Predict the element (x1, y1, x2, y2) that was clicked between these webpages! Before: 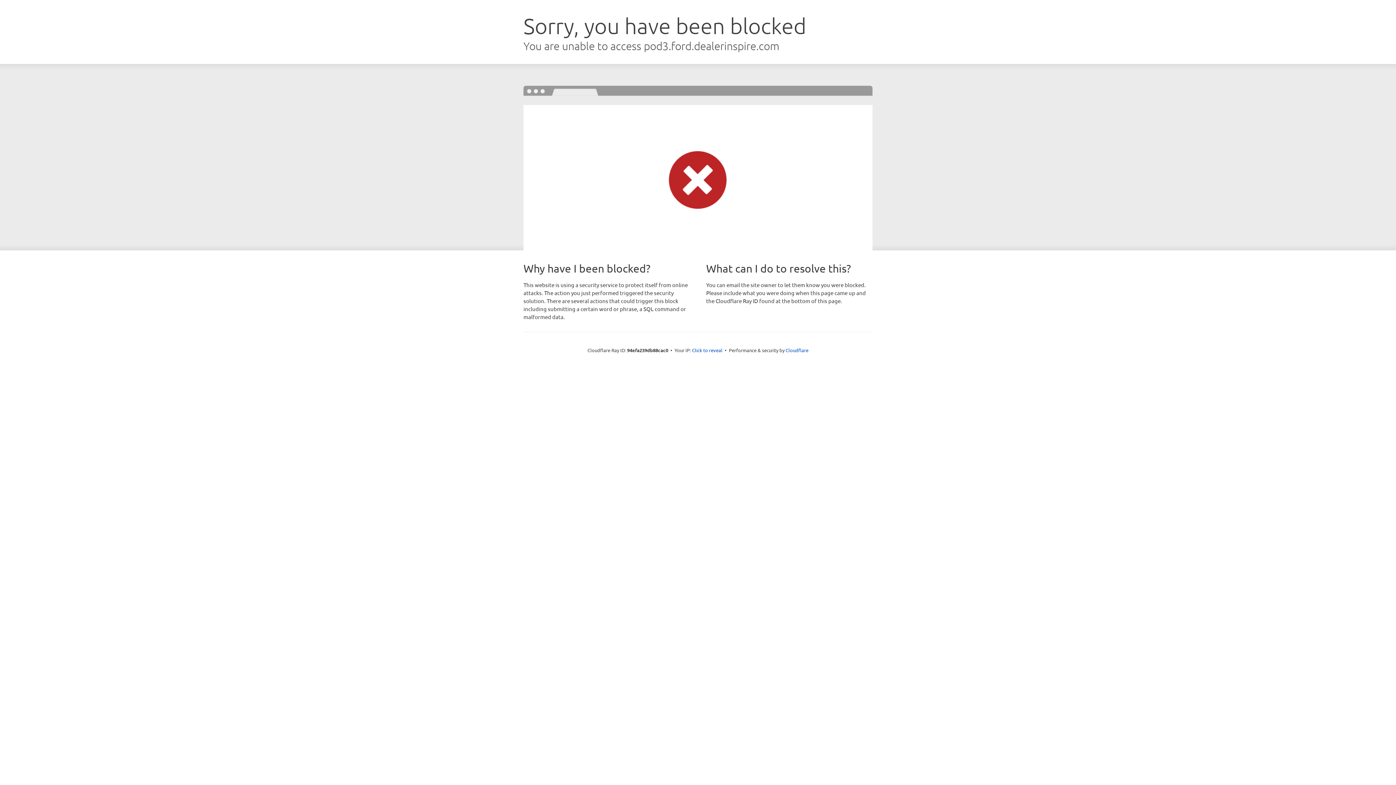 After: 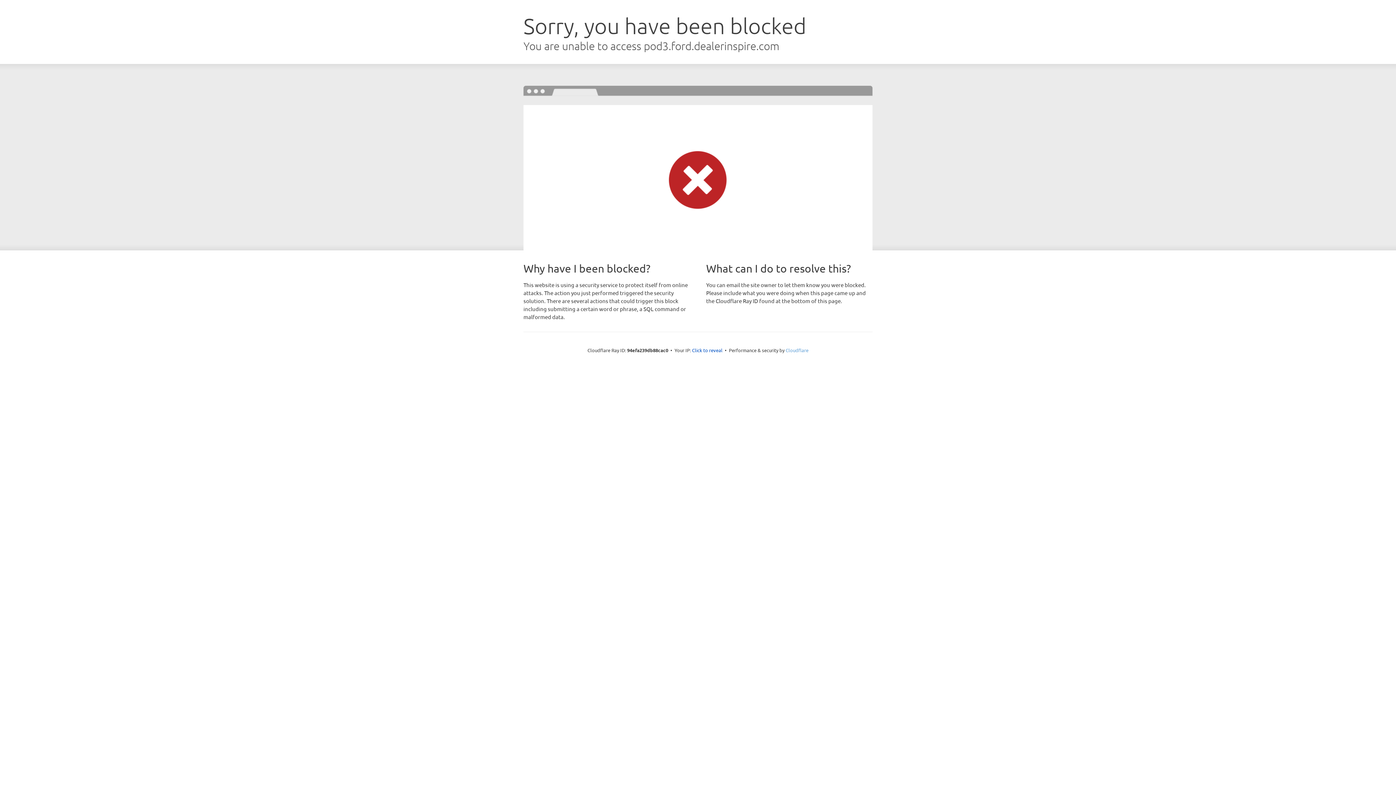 Action: bbox: (785, 347, 808, 353) label: Cloudflare